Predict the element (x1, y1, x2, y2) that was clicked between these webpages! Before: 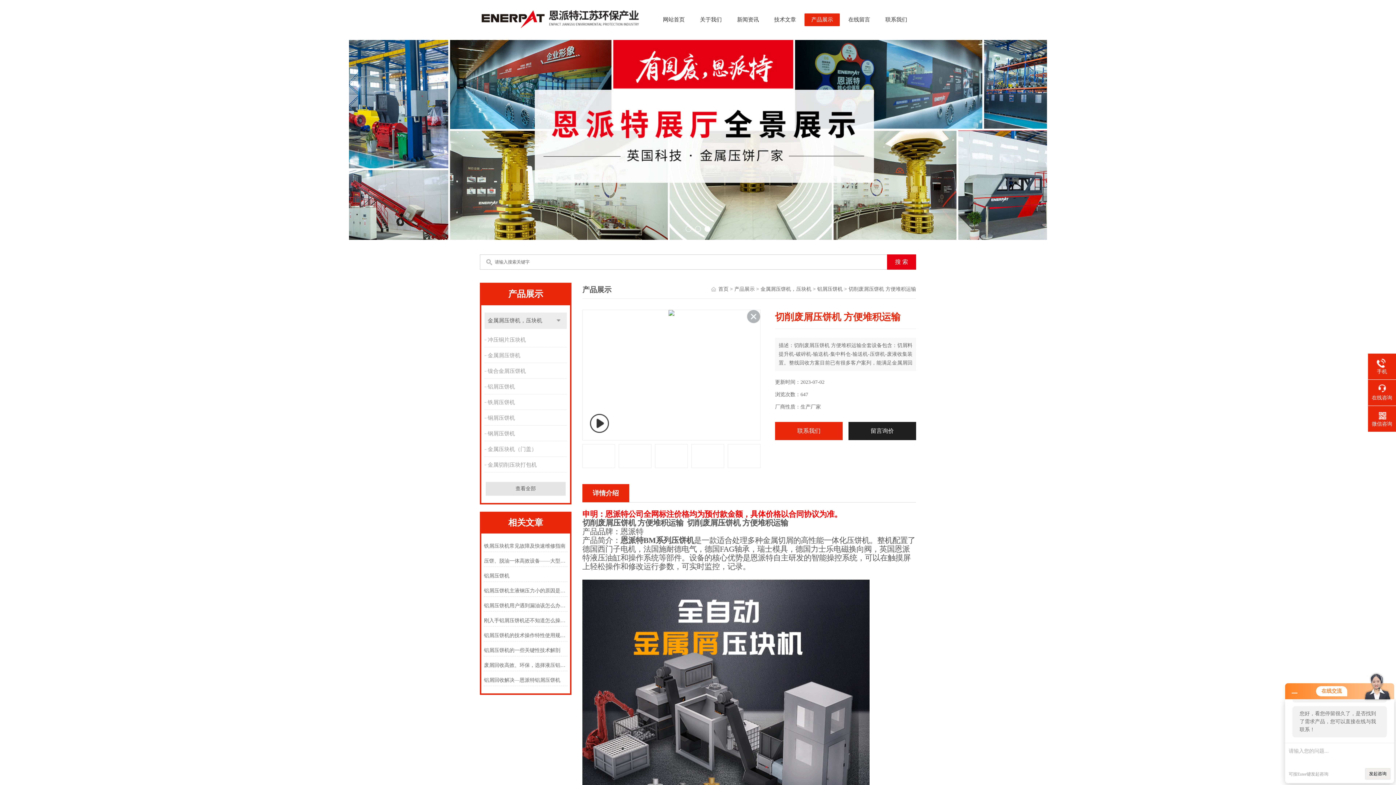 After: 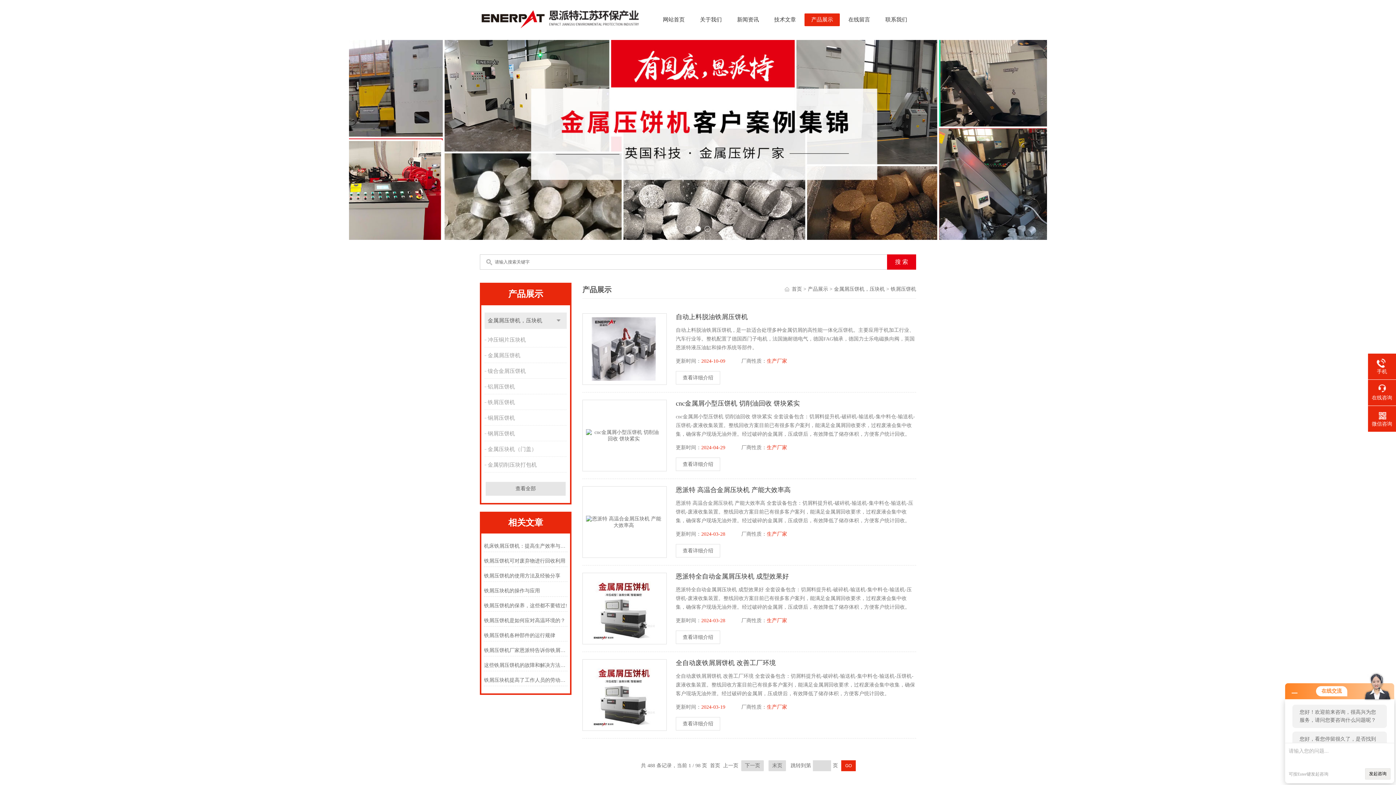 Action: label: 铁屑压饼机 bbox: (484, 395, 568, 409)